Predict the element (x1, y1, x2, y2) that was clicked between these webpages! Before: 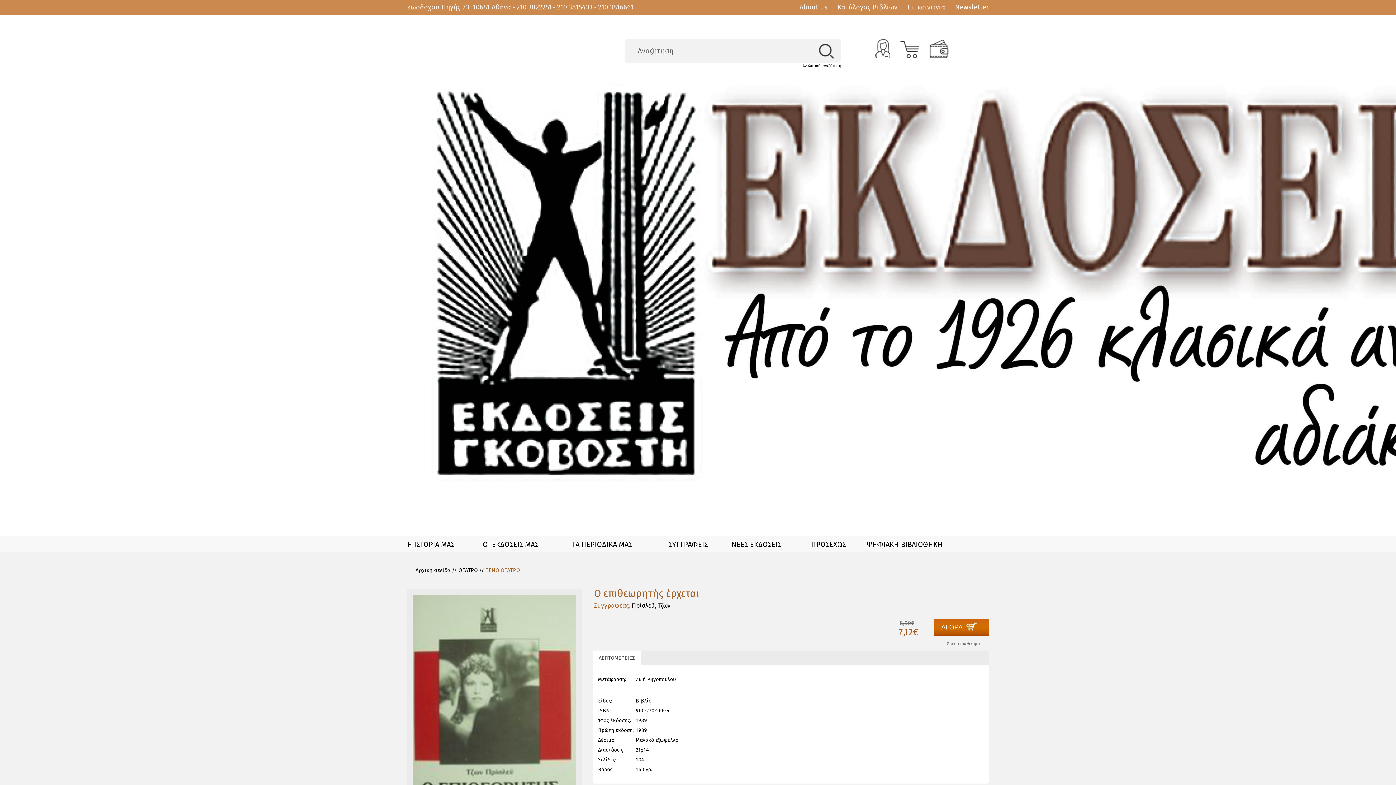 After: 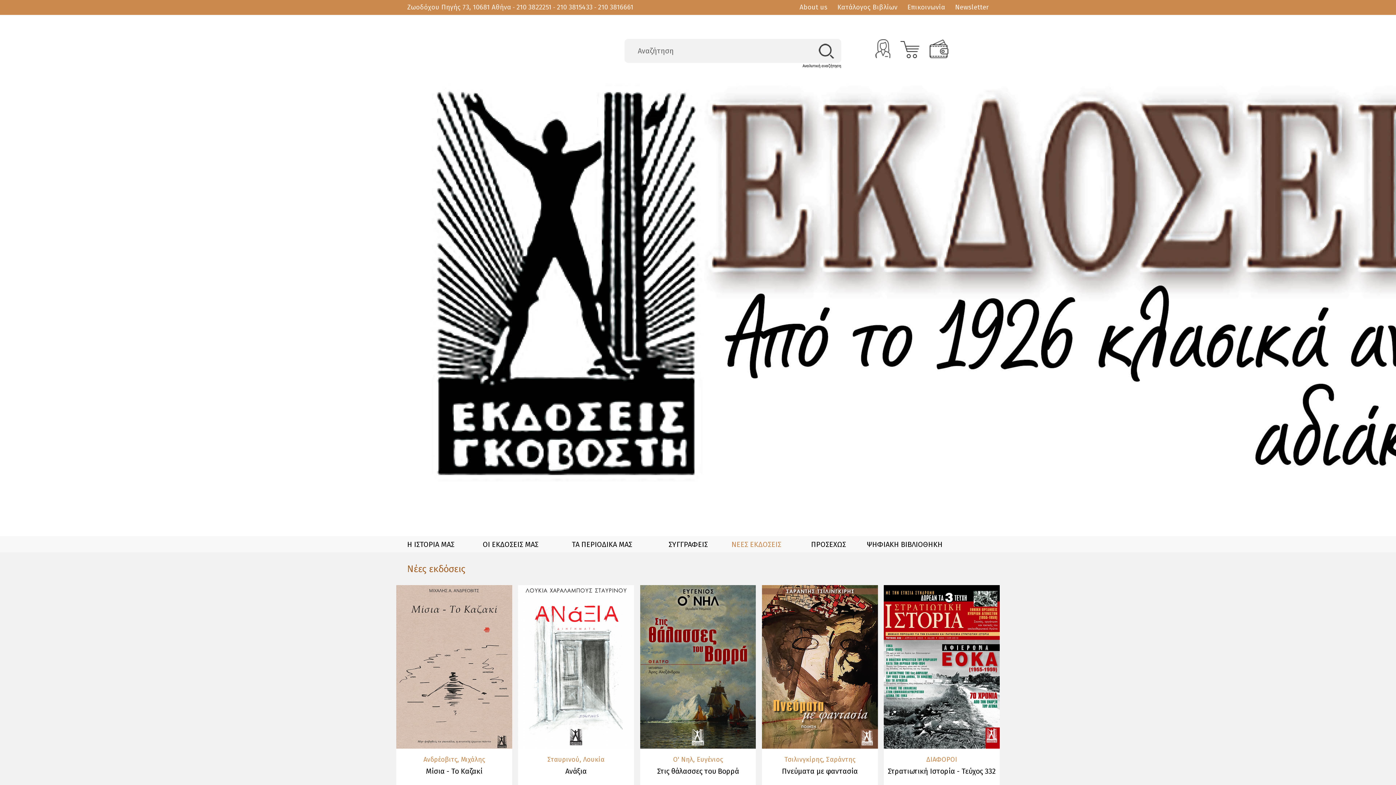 Action: bbox: (731, 540, 811, 549) label: ΝΕΕΣ ΕΚΔΟΣΕΙΣ